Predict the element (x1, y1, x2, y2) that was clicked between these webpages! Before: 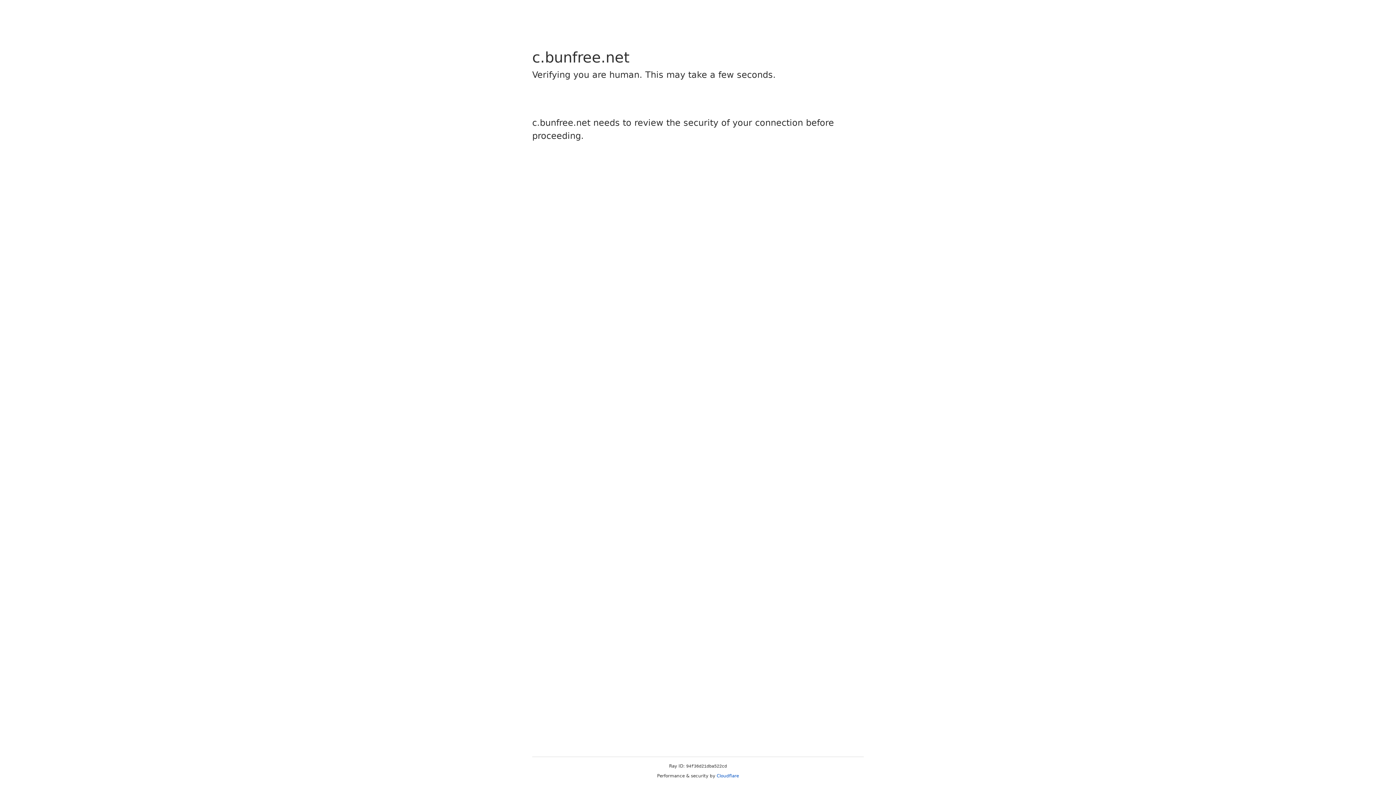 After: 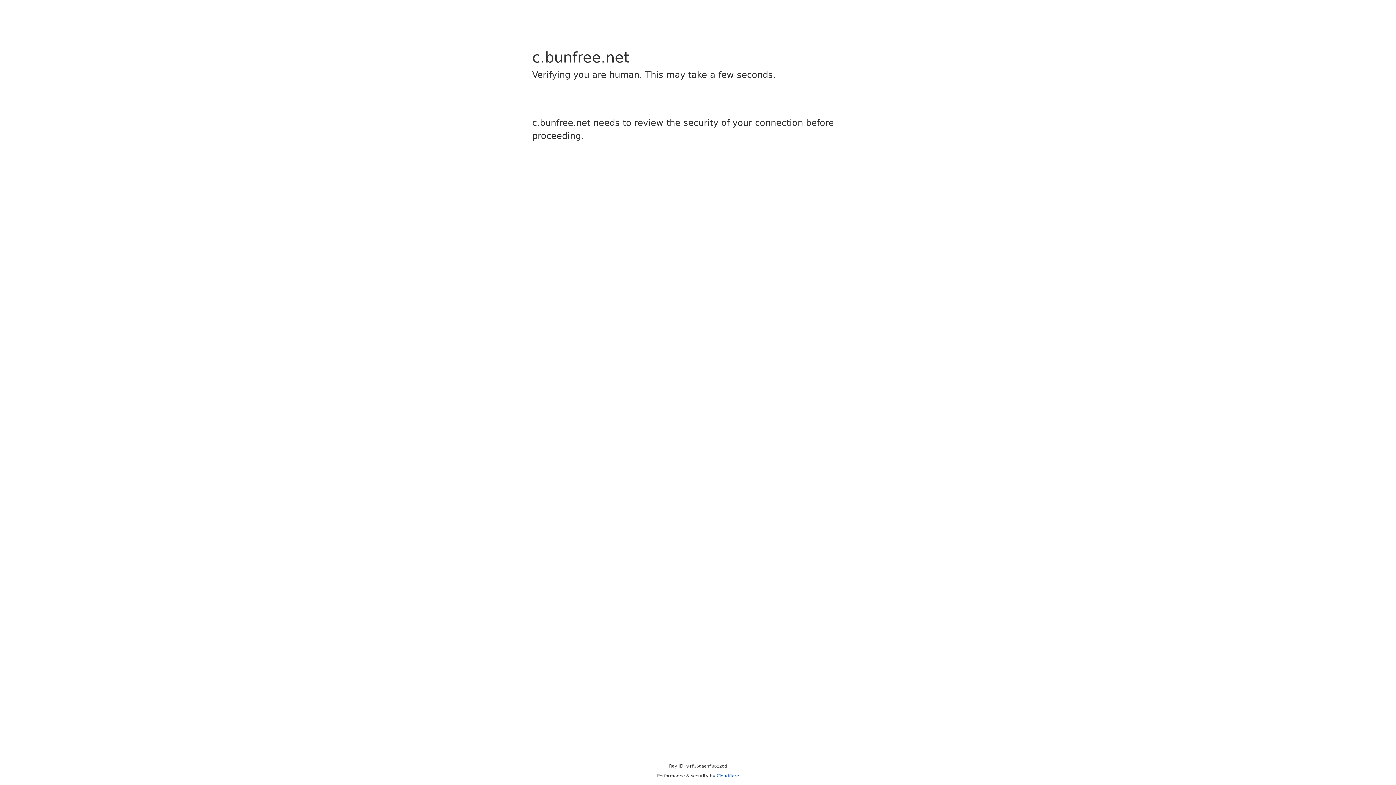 Action: label: Cloudflare bbox: (716, 773, 739, 778)